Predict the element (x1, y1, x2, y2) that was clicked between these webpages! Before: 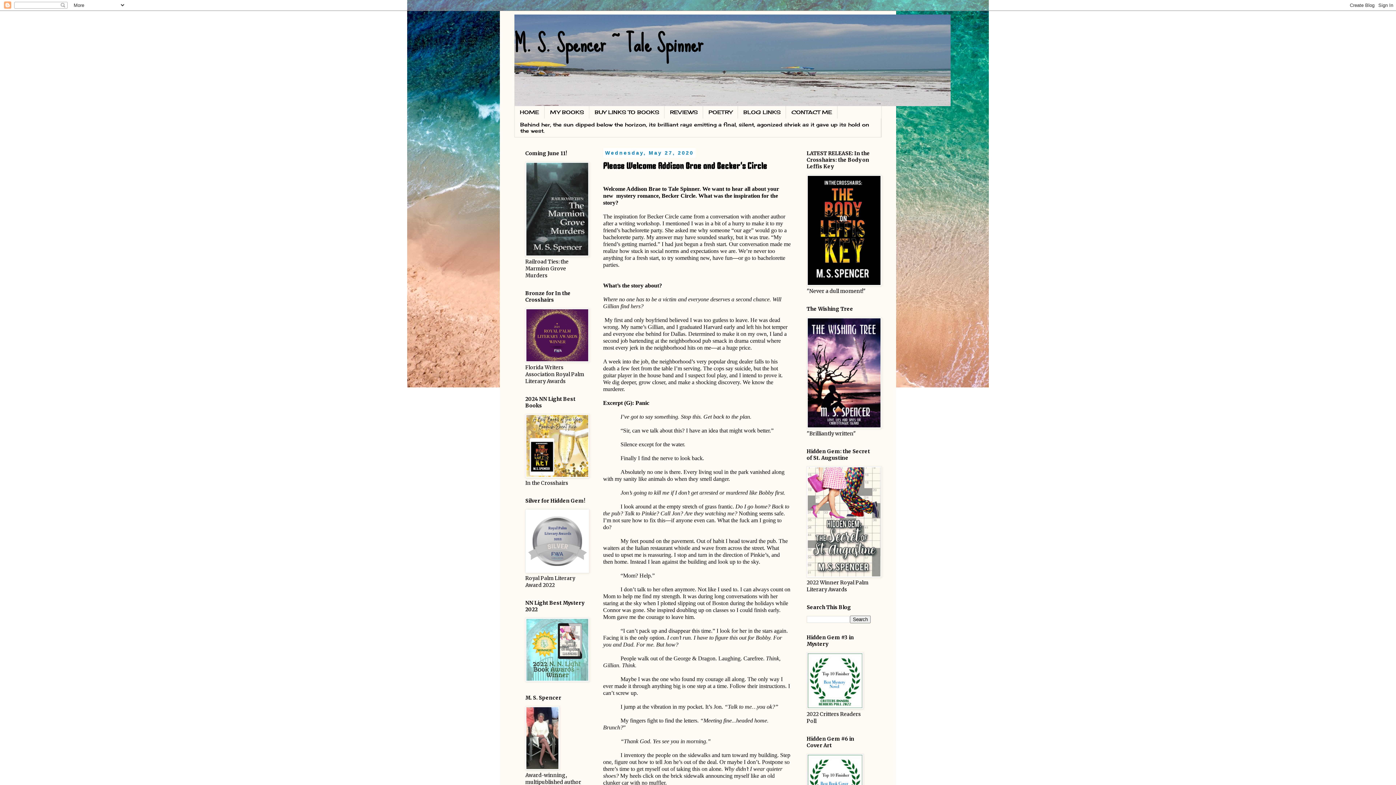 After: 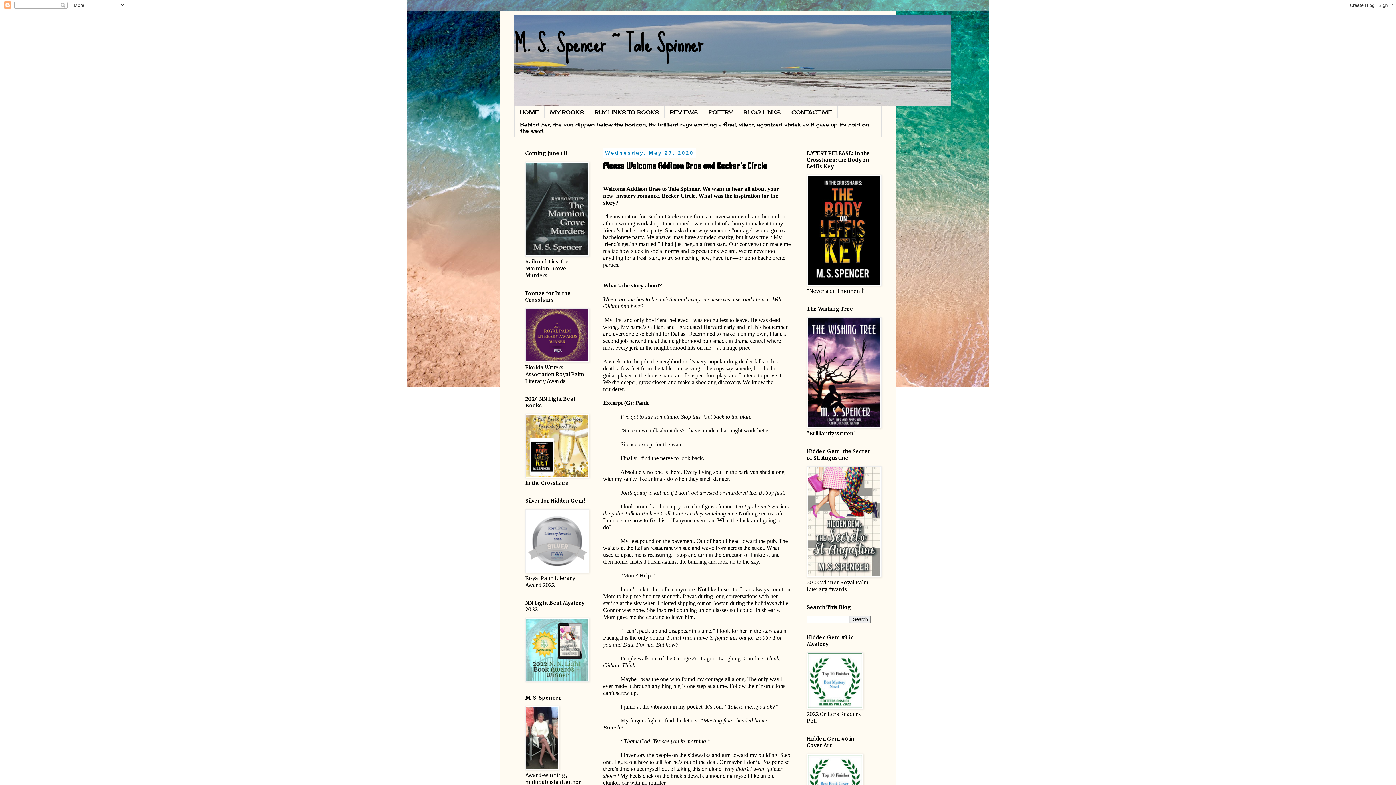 Action: bbox: (514, 118, 881, 136) label: Behind her, the sun dipped below the horizon, its brilliant rays emitting a final, silent, agonized shriek as it gave up its hold on the west.